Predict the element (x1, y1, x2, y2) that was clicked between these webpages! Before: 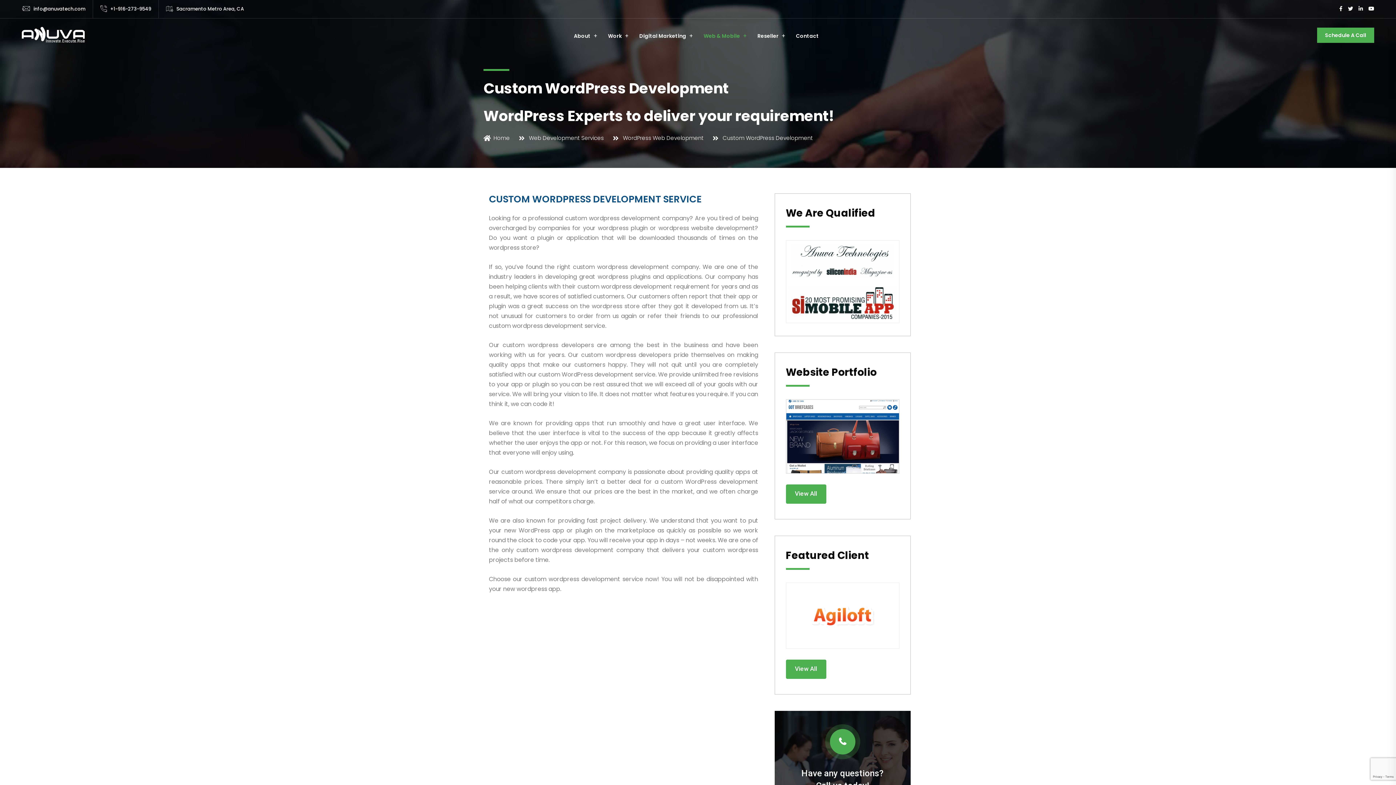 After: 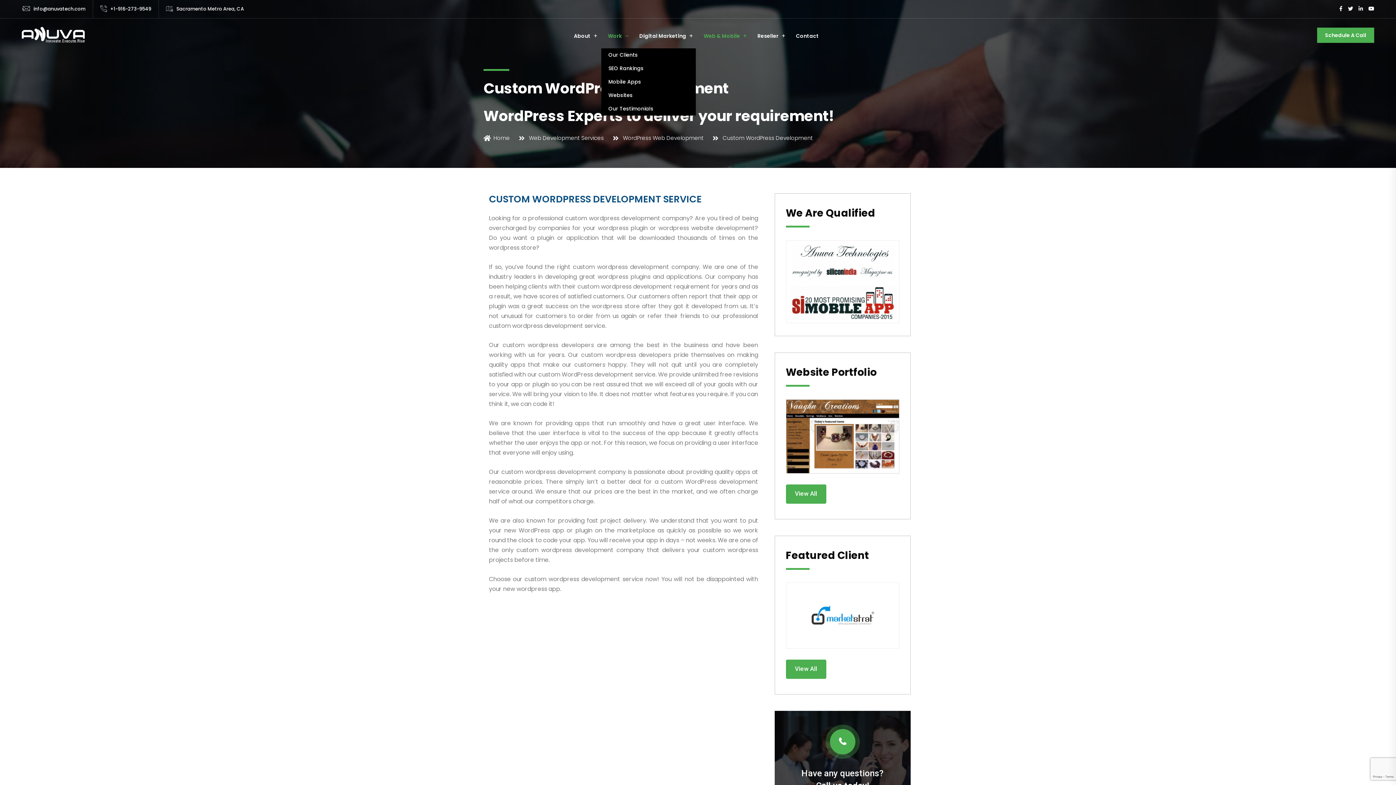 Action: label: Work bbox: (601, 31, 628, 40)